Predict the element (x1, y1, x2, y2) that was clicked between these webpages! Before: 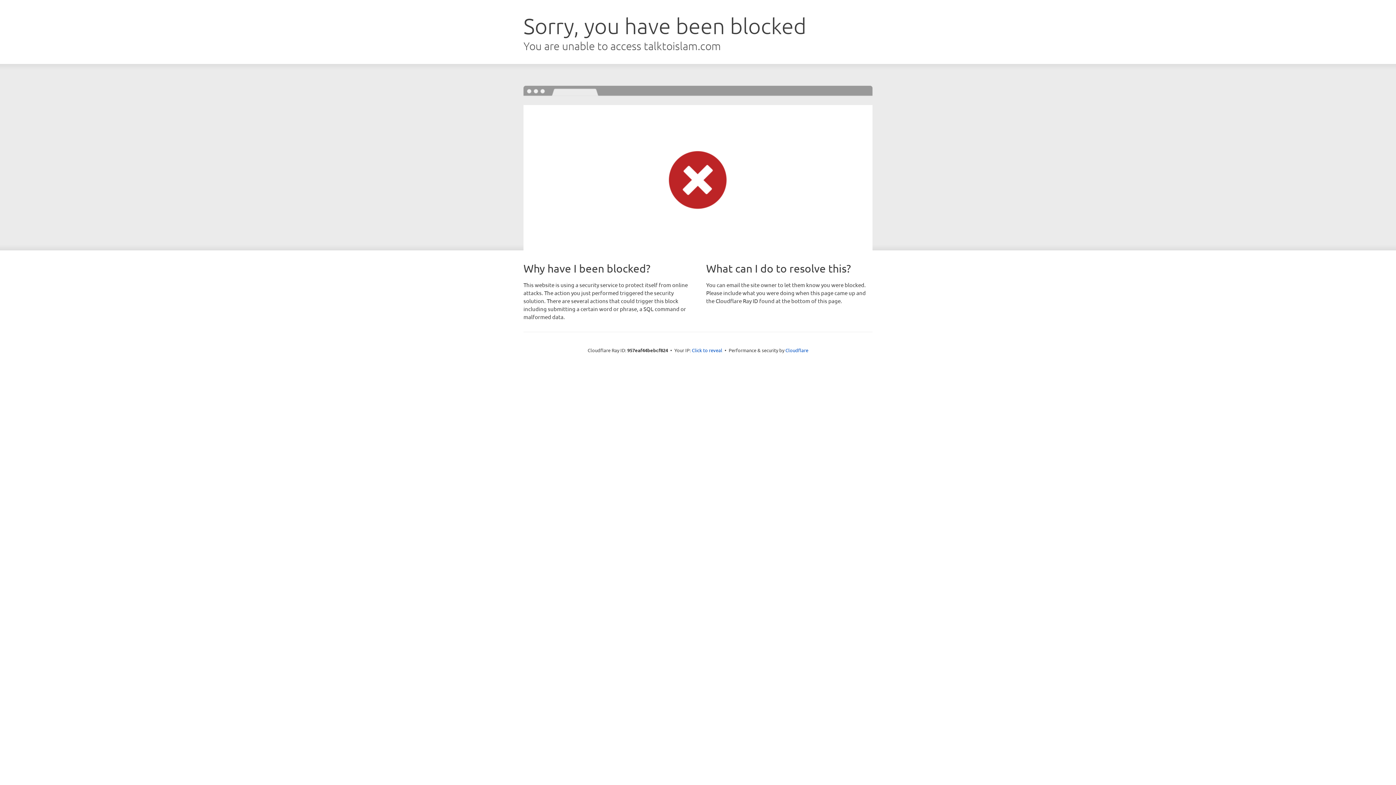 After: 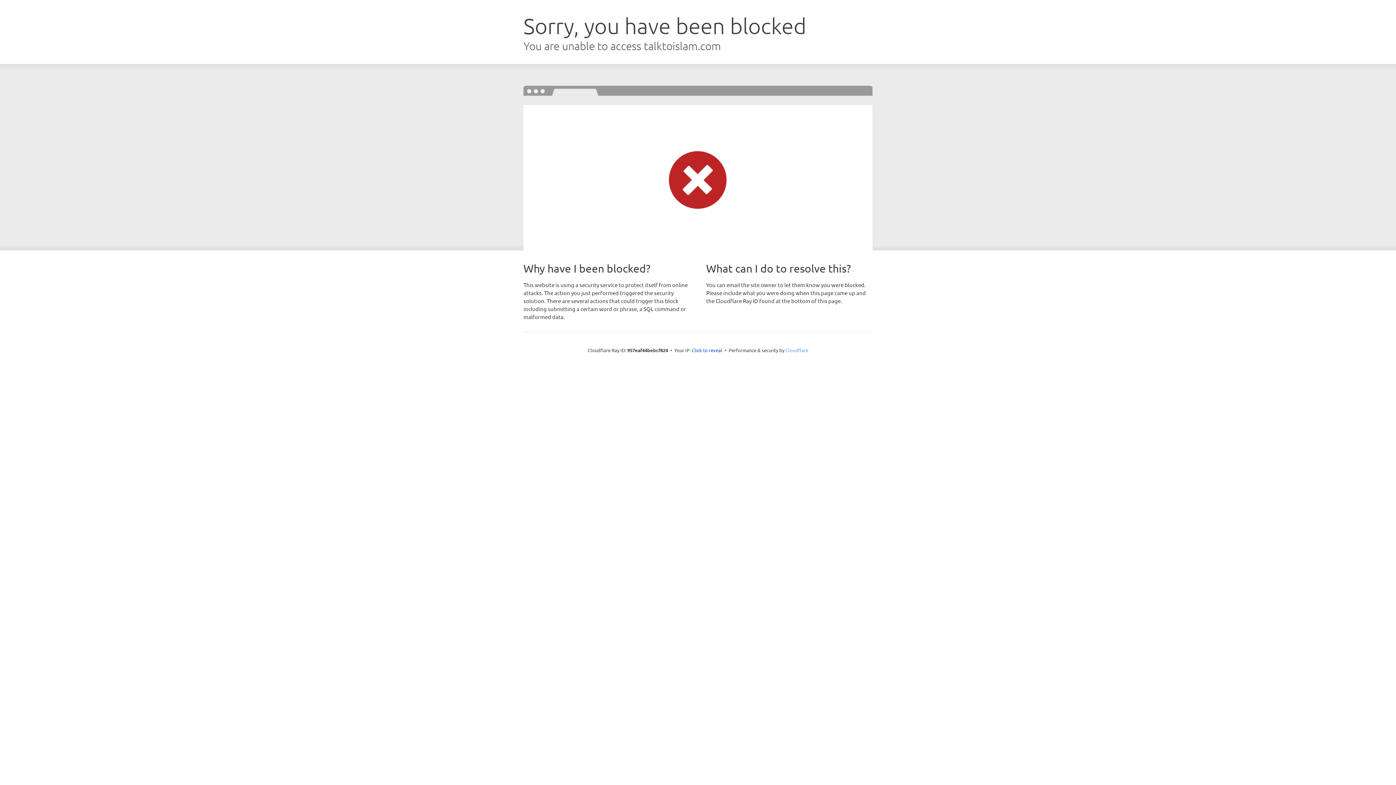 Action: label: Cloudflare bbox: (785, 347, 808, 353)